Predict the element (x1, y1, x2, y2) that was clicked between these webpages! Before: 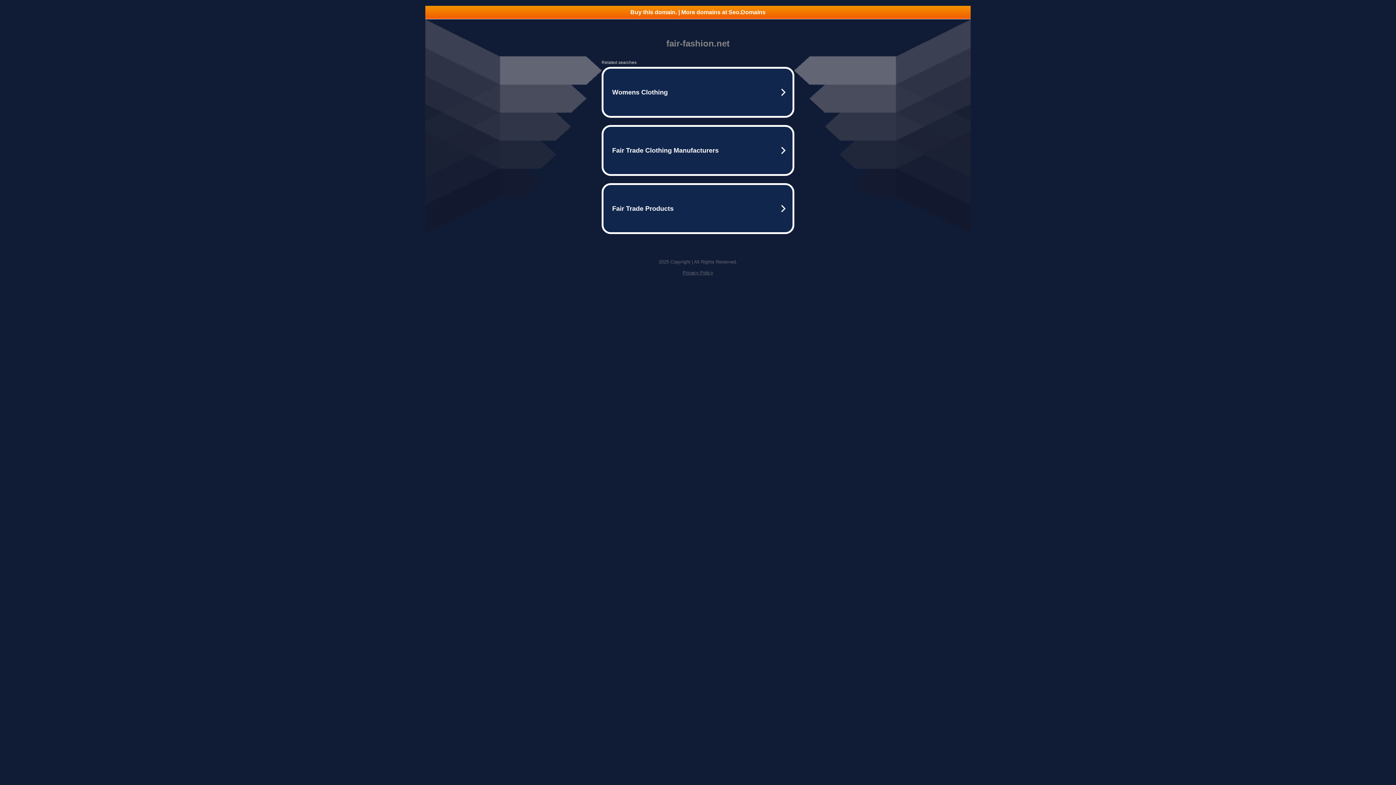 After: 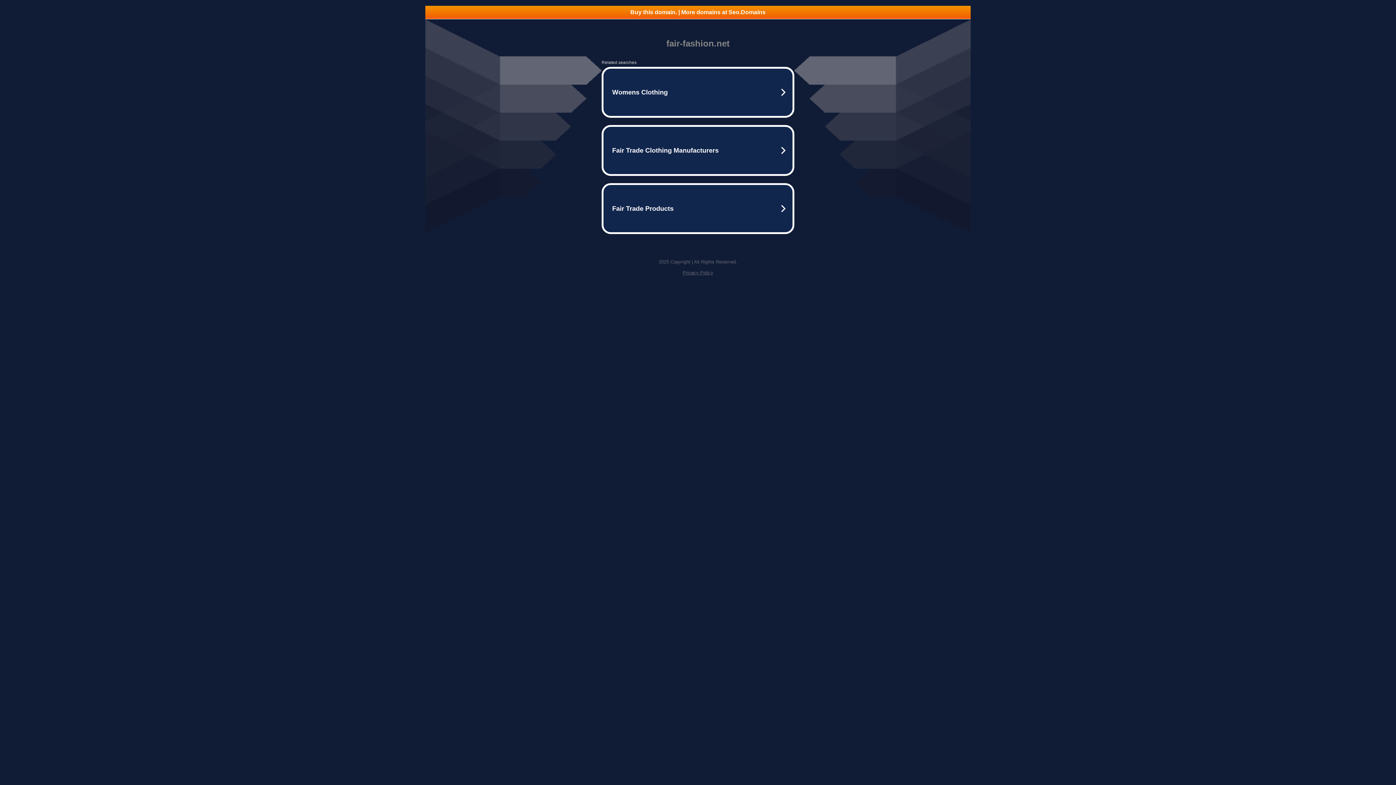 Action: bbox: (425, 5, 970, 18) label: Buy this domain. | More domains at Seo.Domains